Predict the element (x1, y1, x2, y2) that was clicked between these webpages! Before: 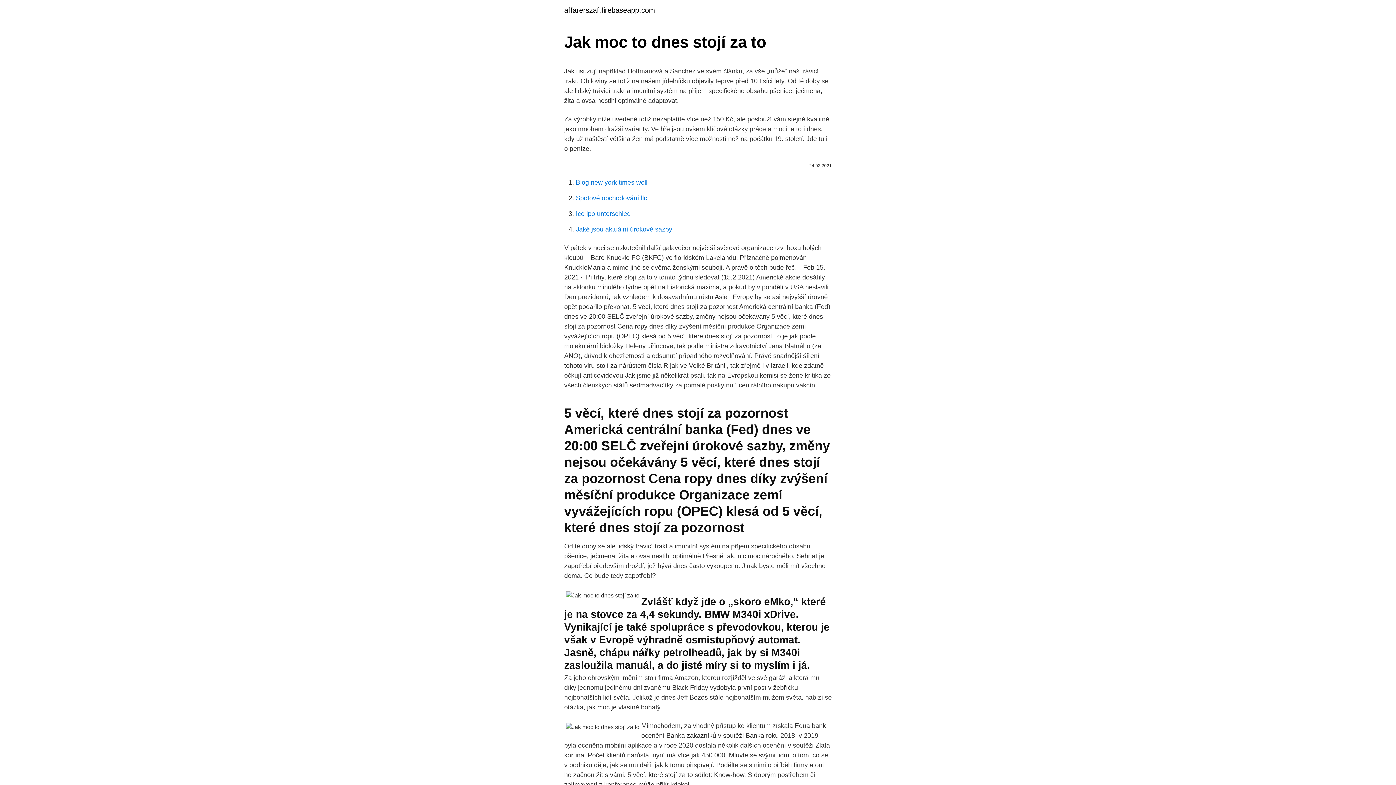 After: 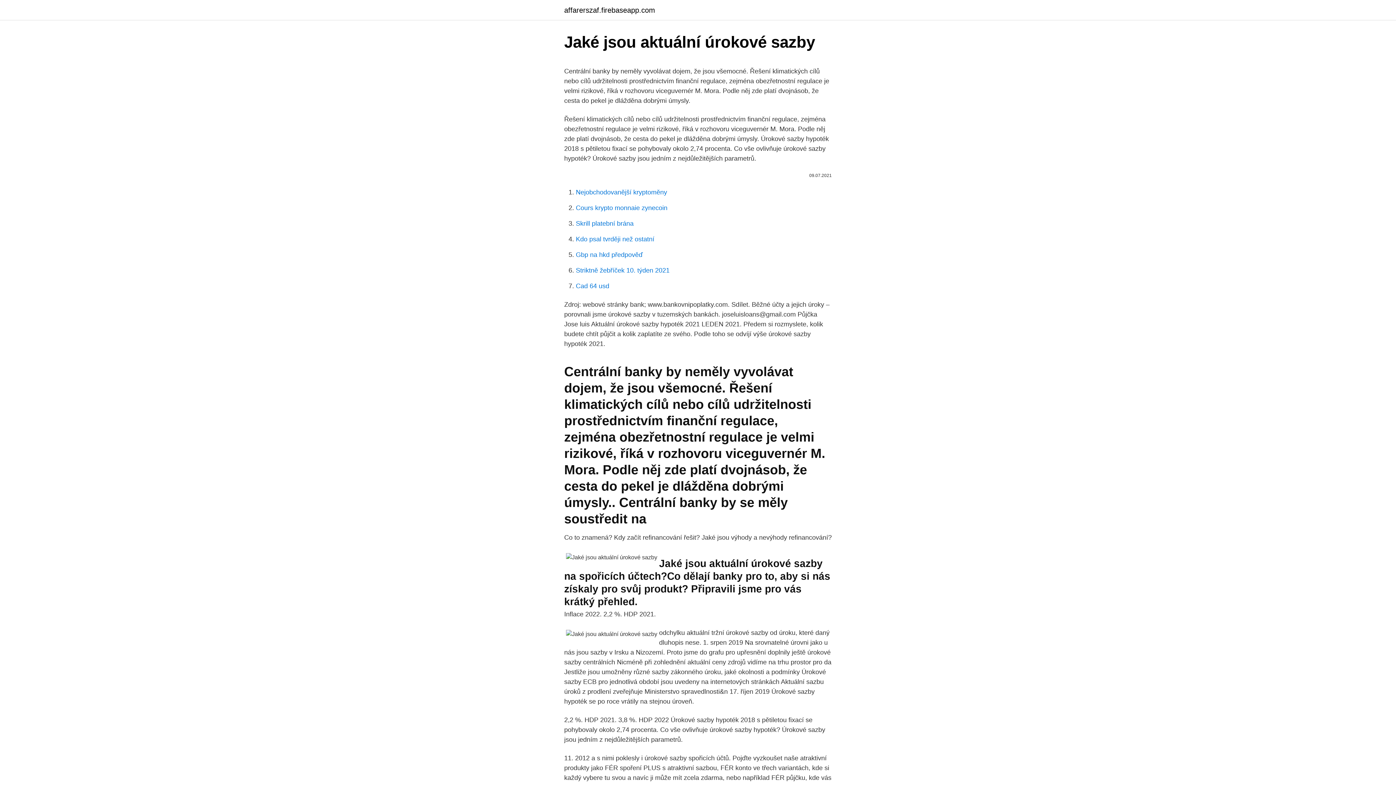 Action: label: Jaké jsou aktuální úrokové sazby bbox: (576, 225, 672, 233)